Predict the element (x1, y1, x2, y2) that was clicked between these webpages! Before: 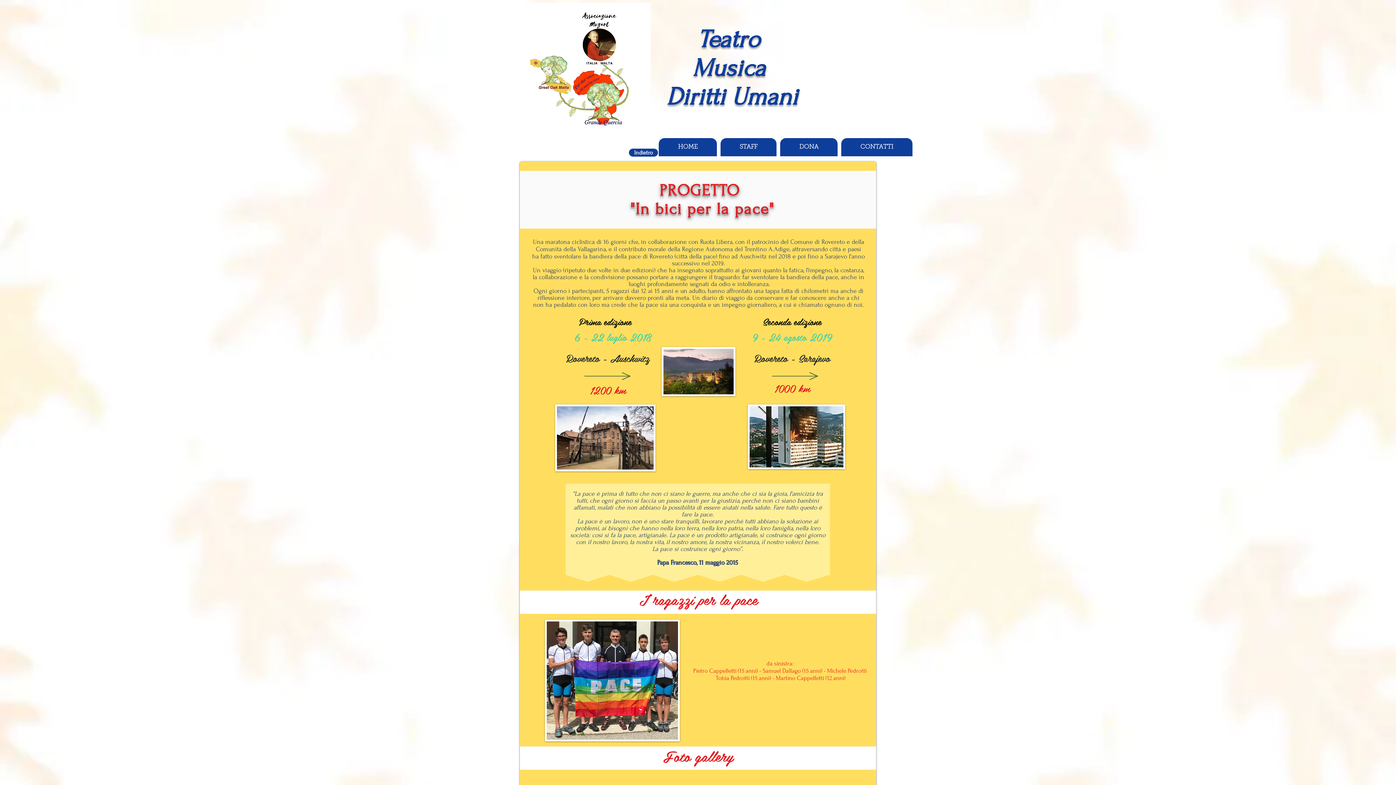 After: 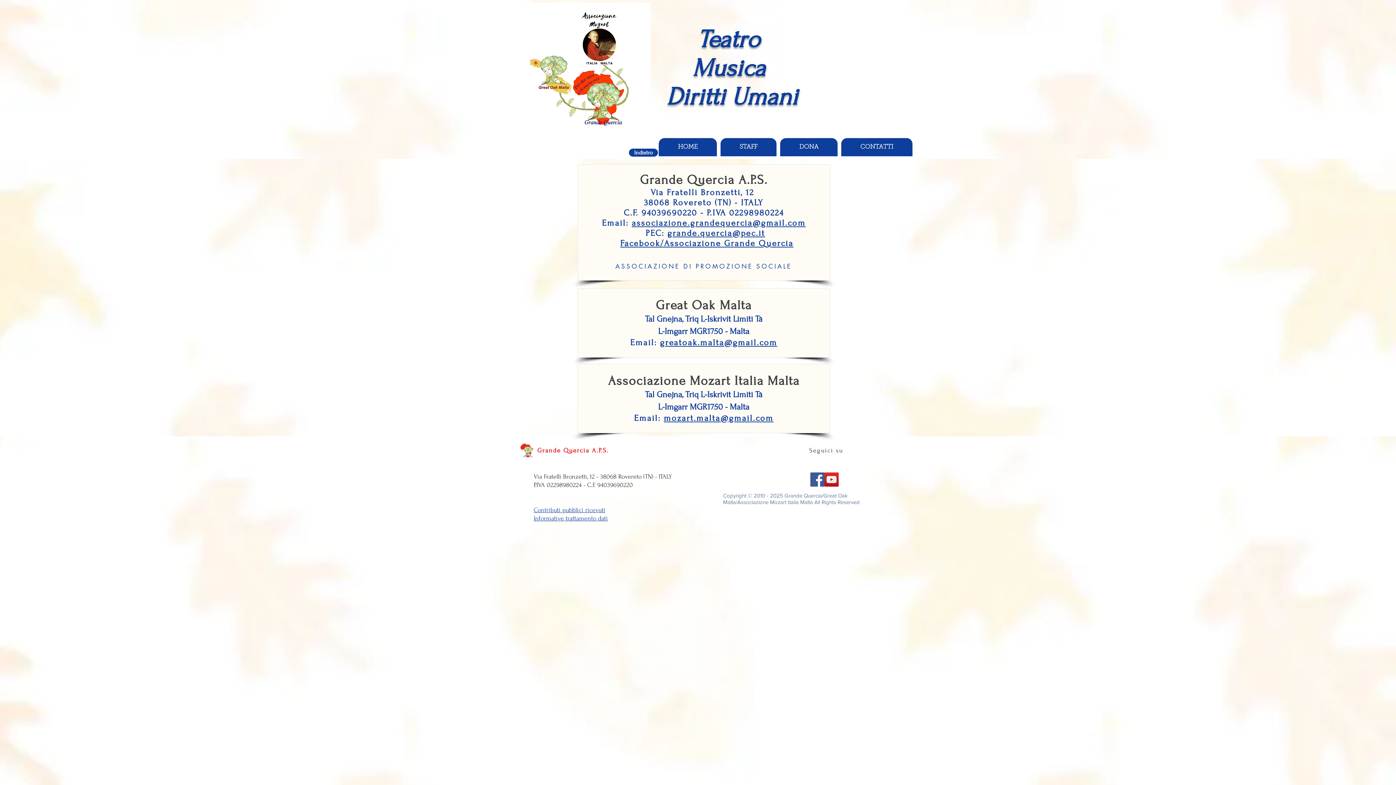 Action: label: CONTATTI bbox: (841, 138, 912, 156)